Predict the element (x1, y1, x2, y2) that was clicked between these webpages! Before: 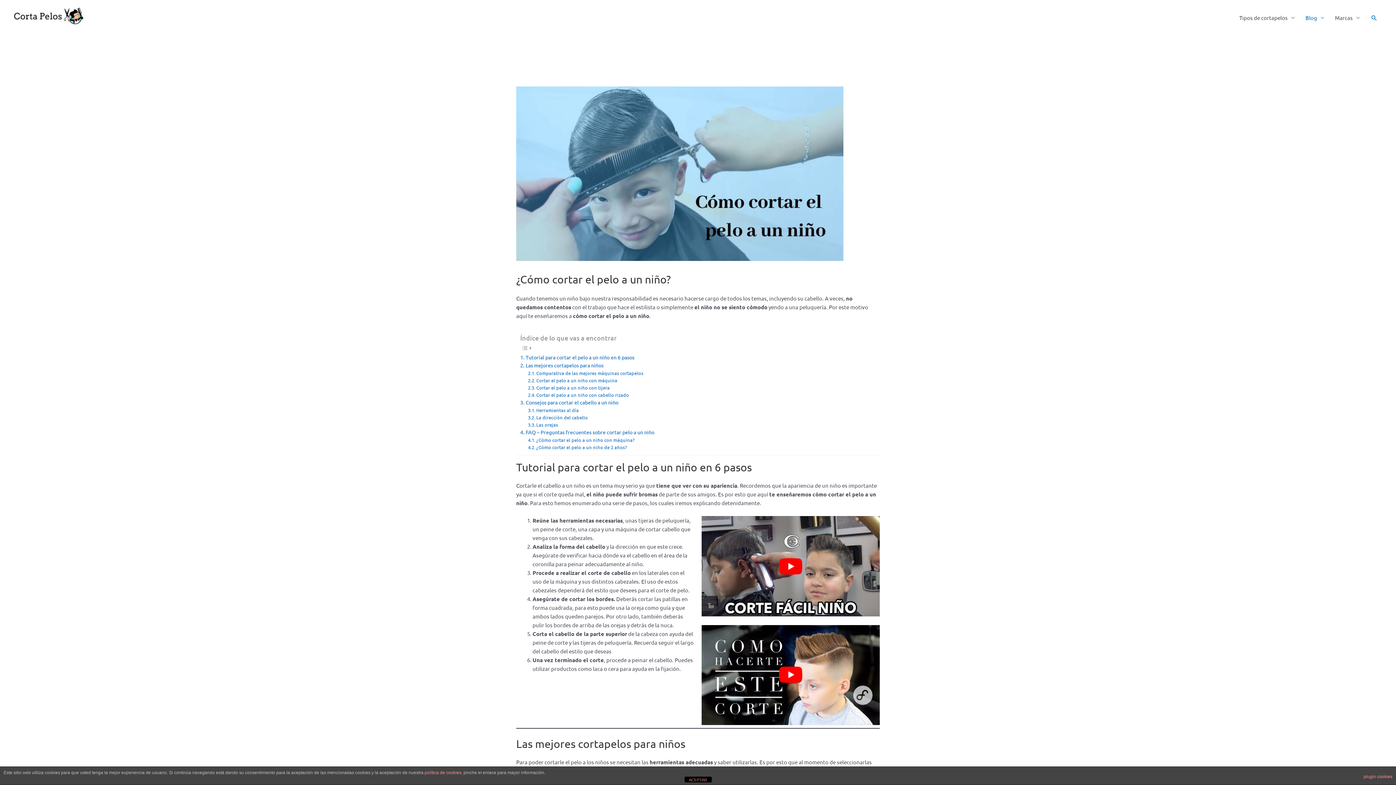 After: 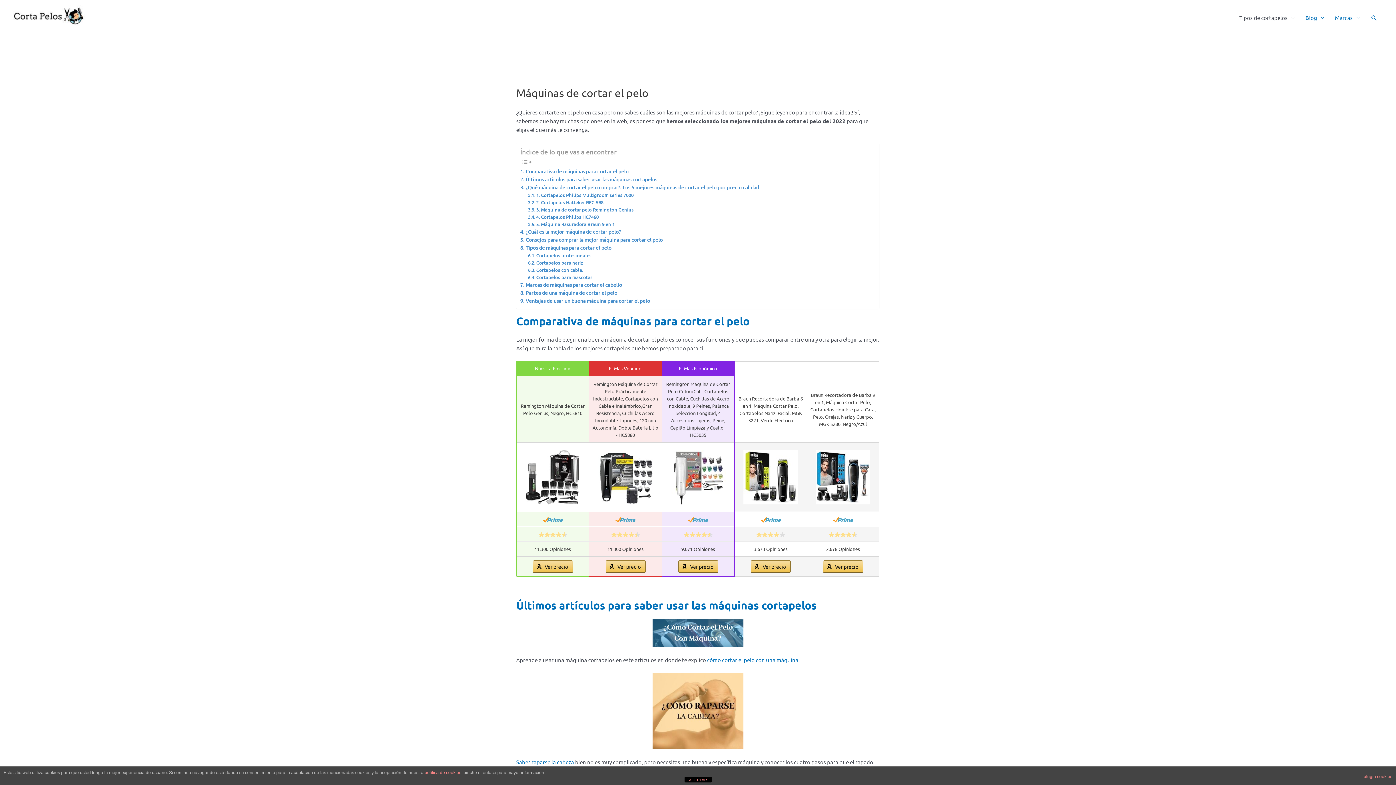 Action: bbox: (12, 13, 88, 20)